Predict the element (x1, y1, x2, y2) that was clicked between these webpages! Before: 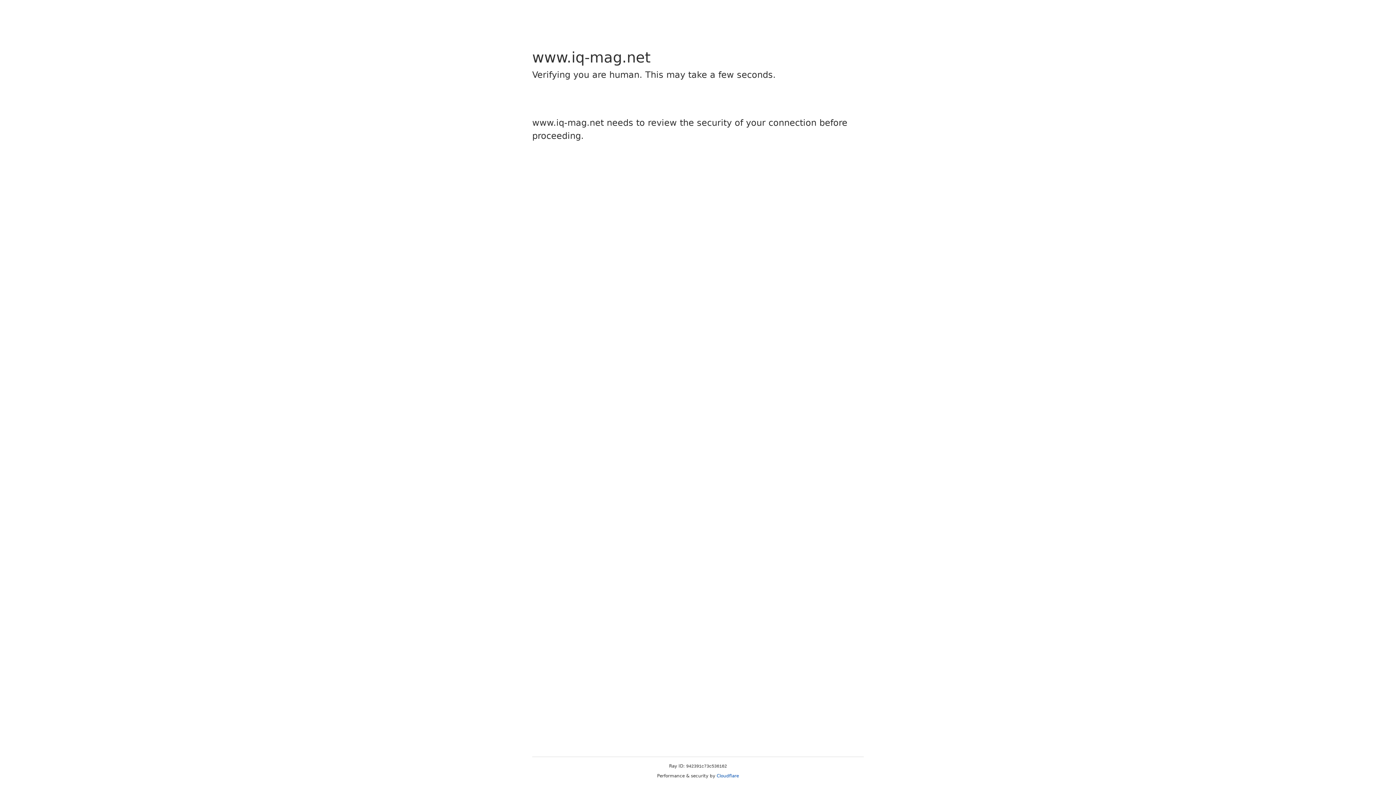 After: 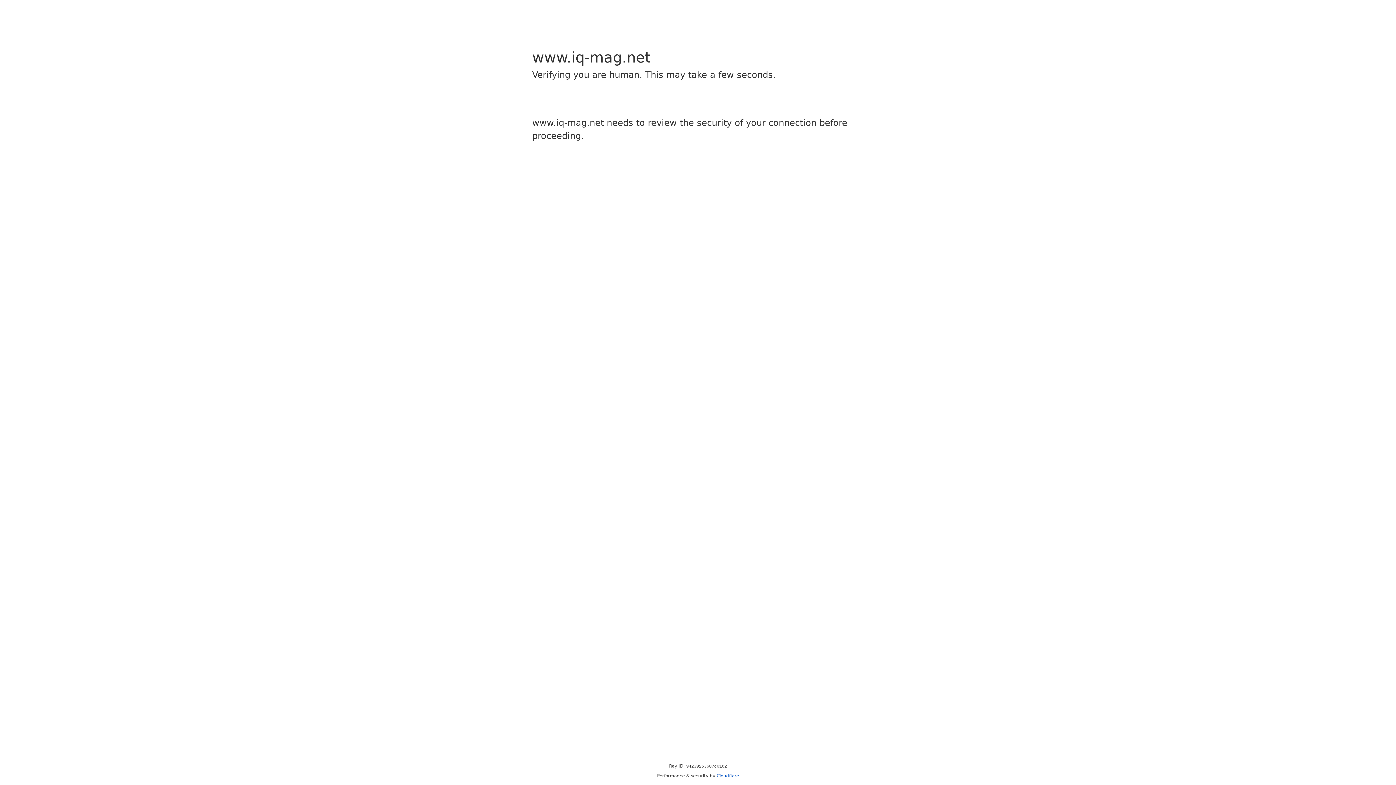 Action: bbox: (716, 773, 739, 778) label: Cloudflare